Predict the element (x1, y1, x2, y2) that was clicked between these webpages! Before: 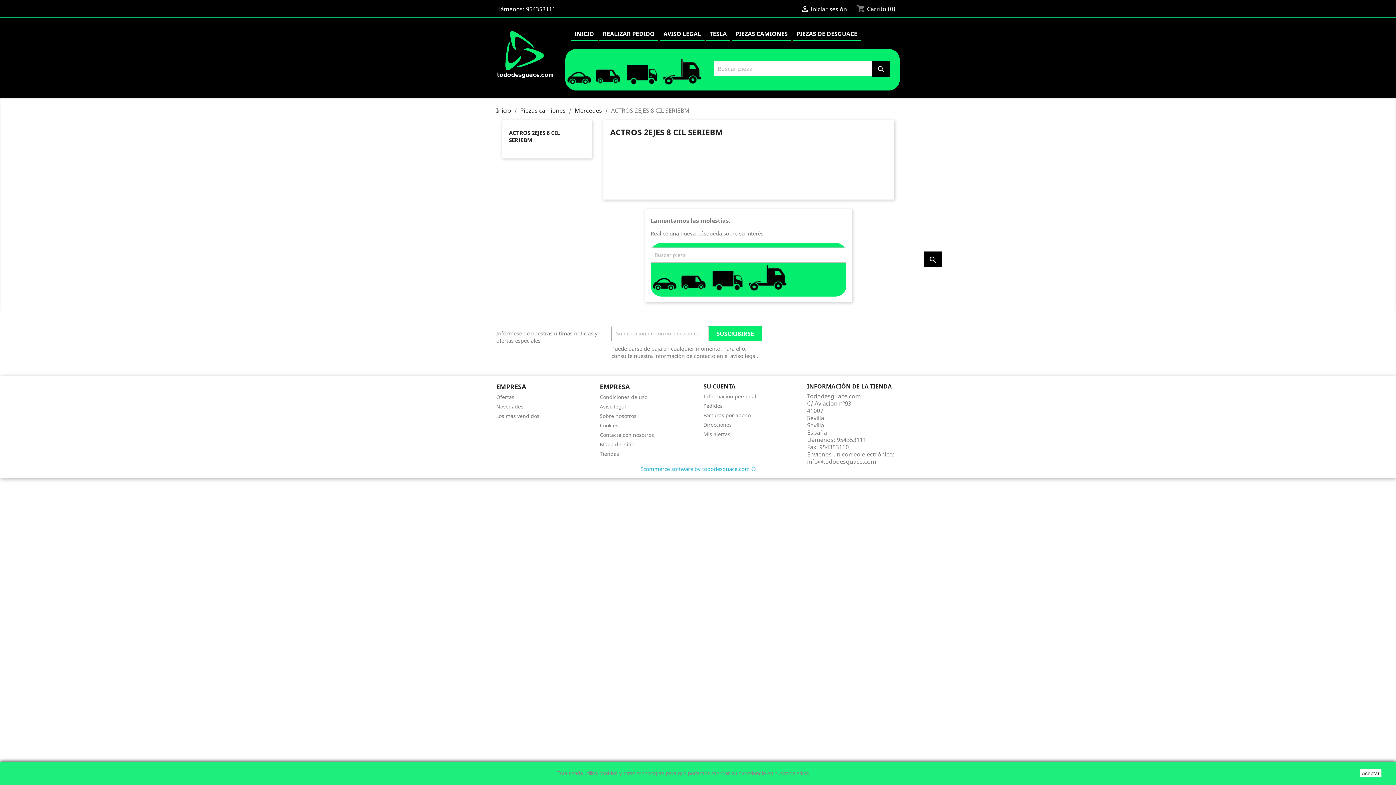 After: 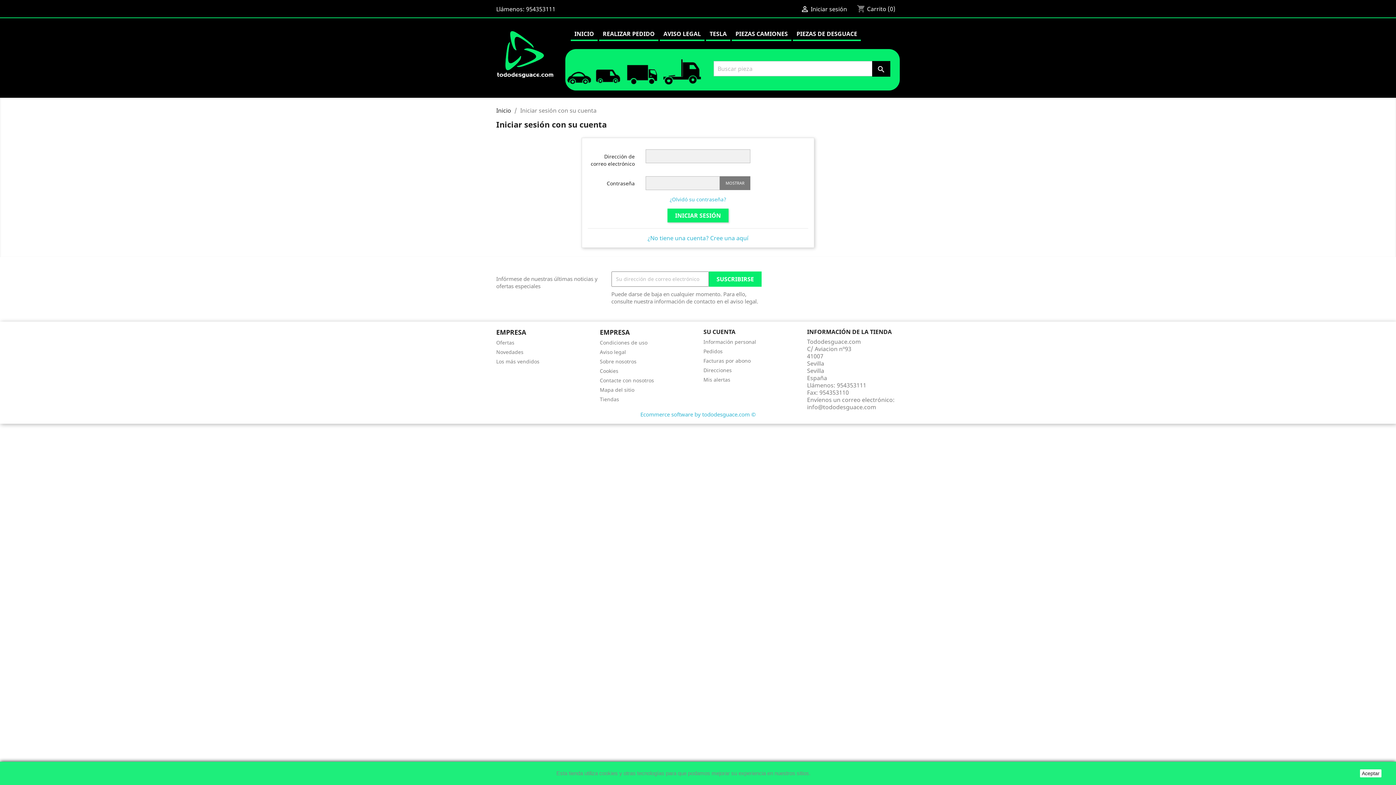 Action: label: Mis alertas bbox: (703, 430, 730, 437)